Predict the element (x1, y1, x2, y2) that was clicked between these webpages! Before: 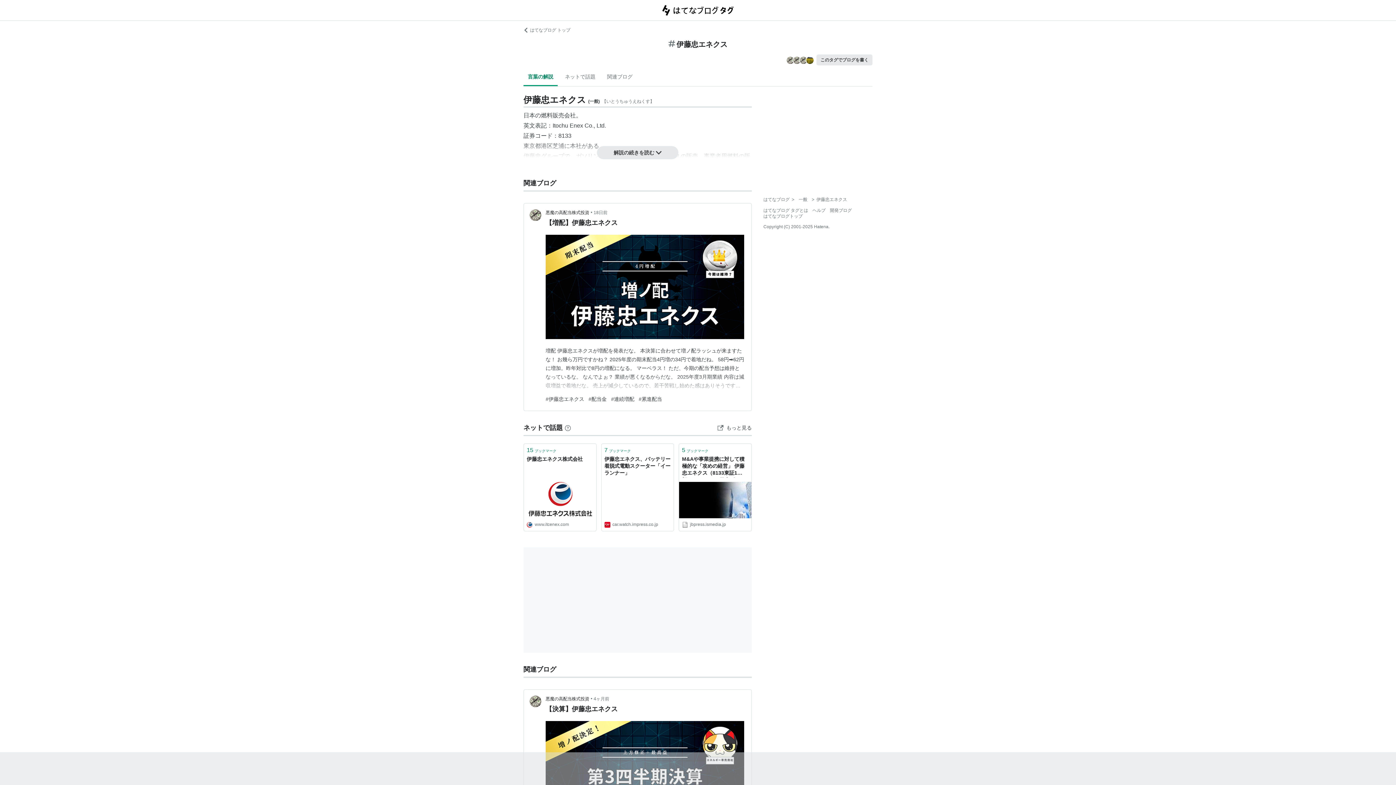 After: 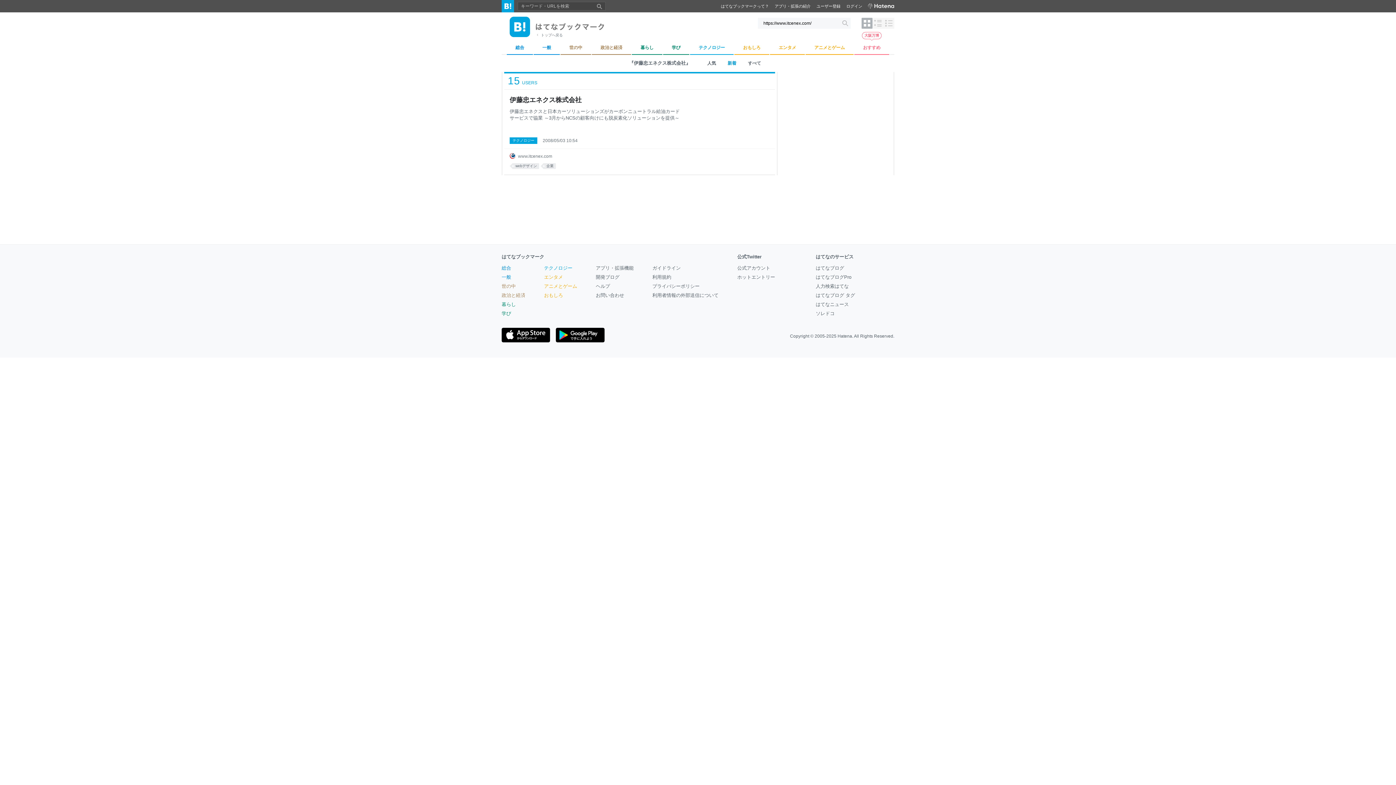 Action: label: www.itcenex.com bbox: (526, 521, 593, 528)